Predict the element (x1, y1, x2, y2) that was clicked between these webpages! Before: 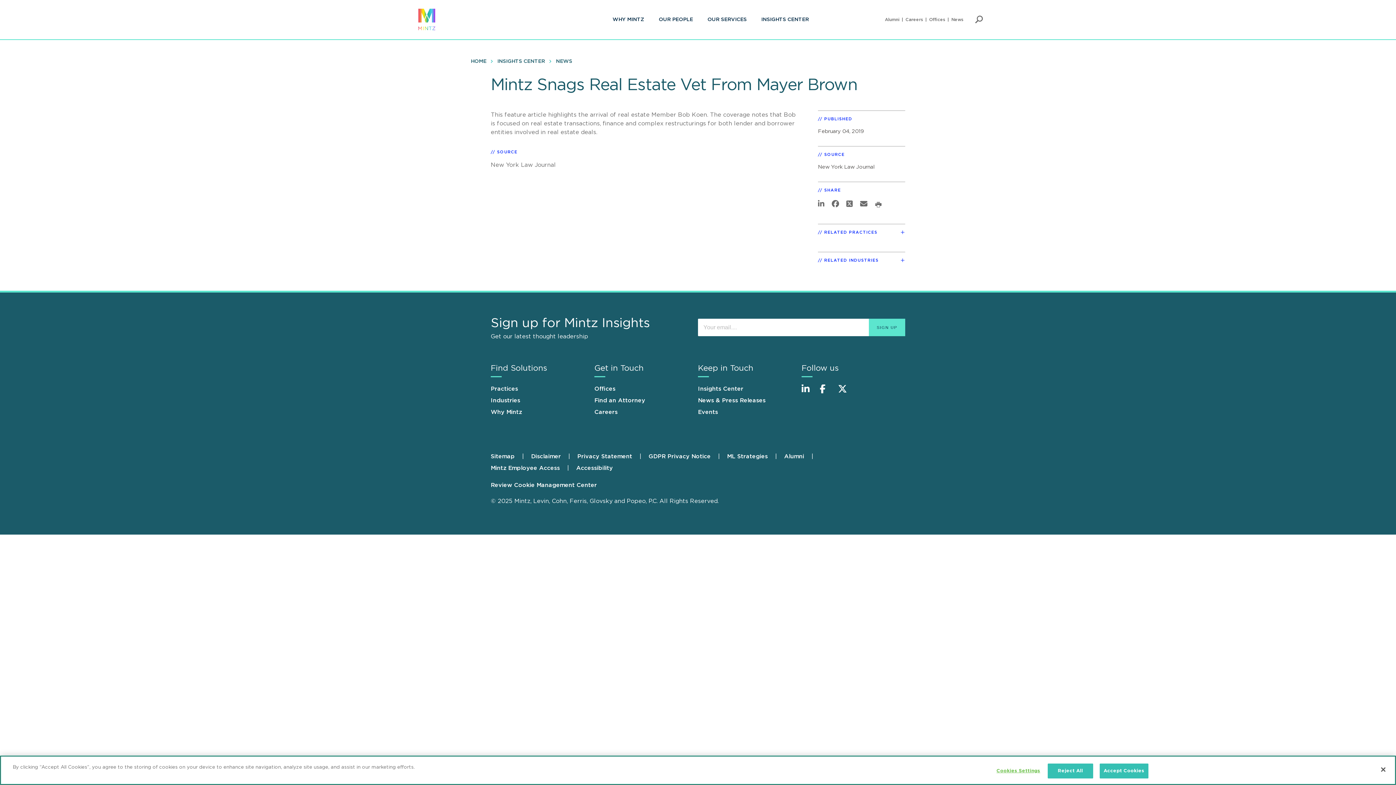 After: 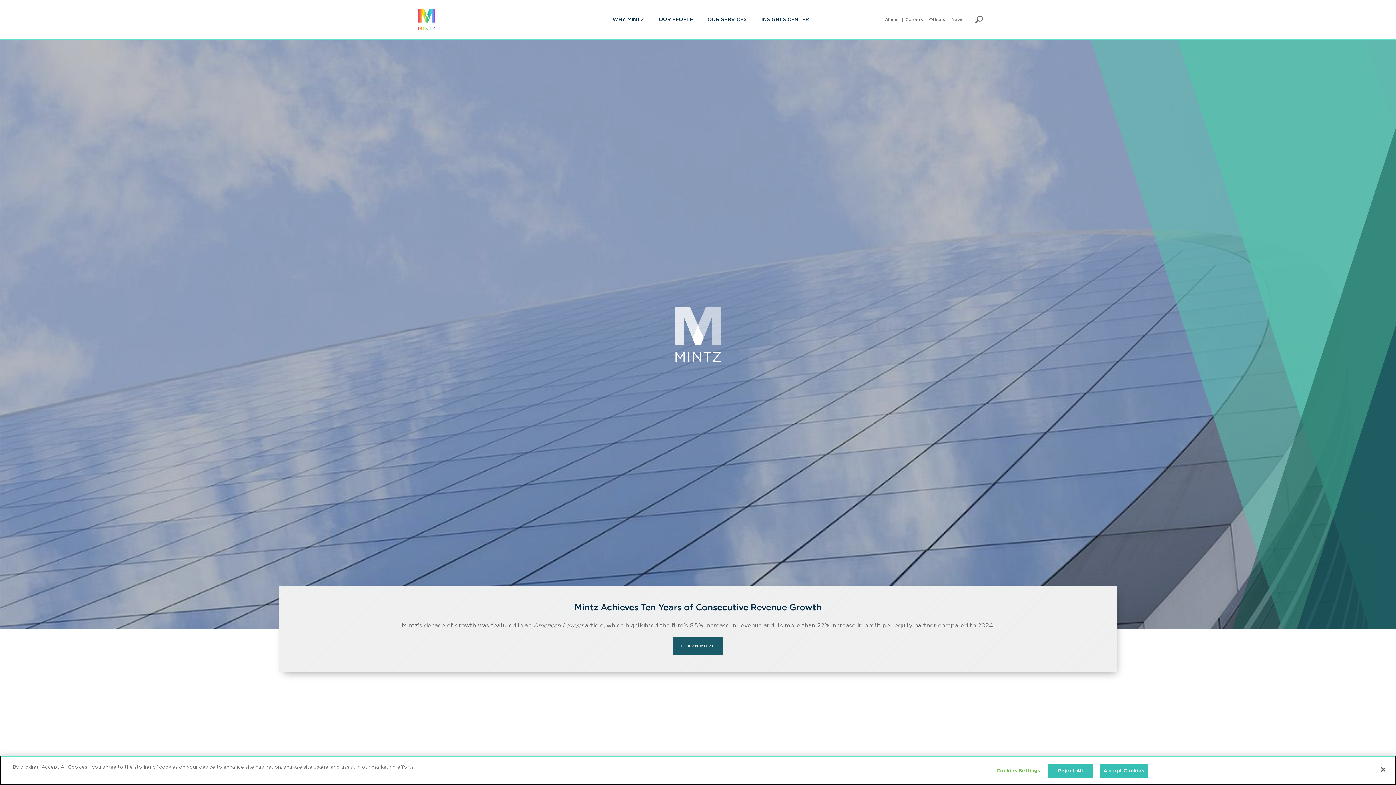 Action: bbox: (470, 58, 486, 63) label: Home